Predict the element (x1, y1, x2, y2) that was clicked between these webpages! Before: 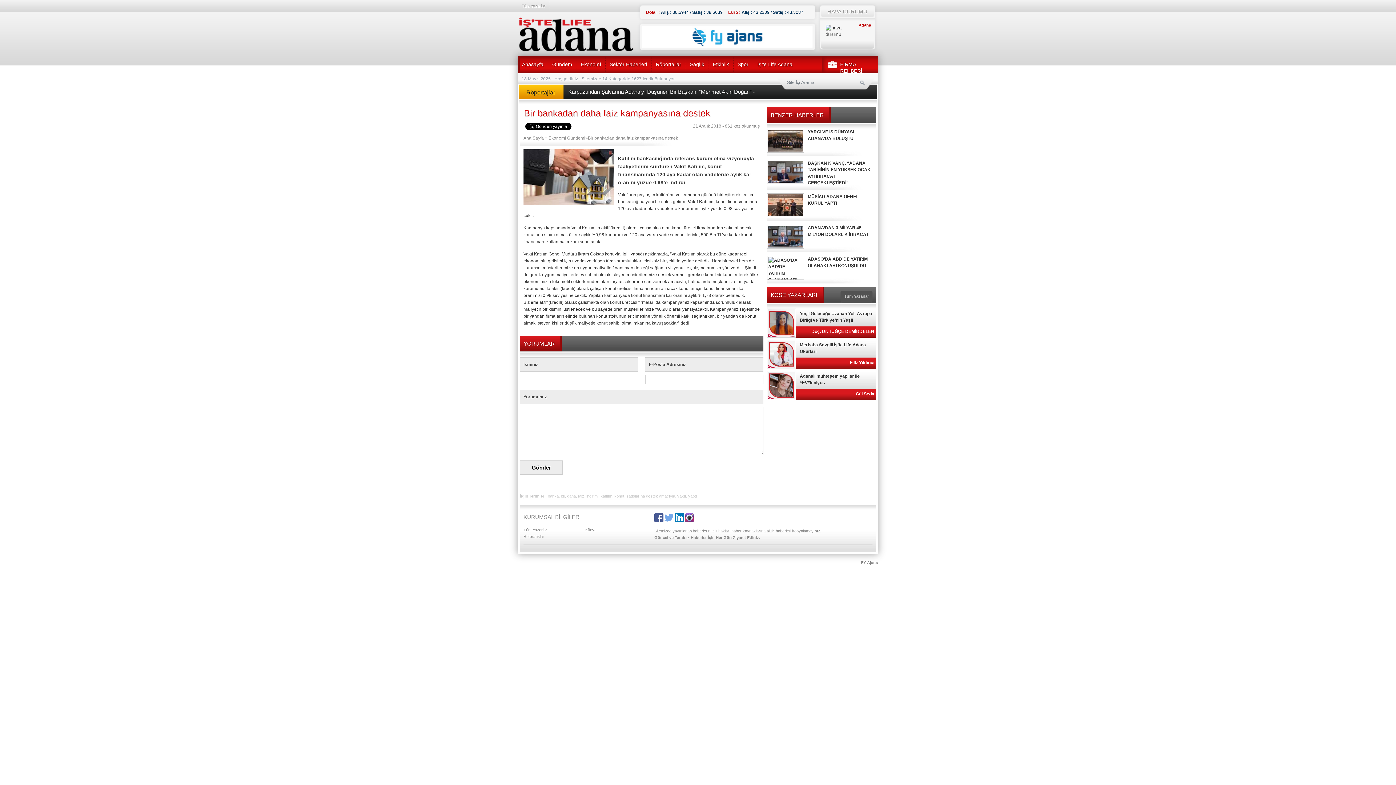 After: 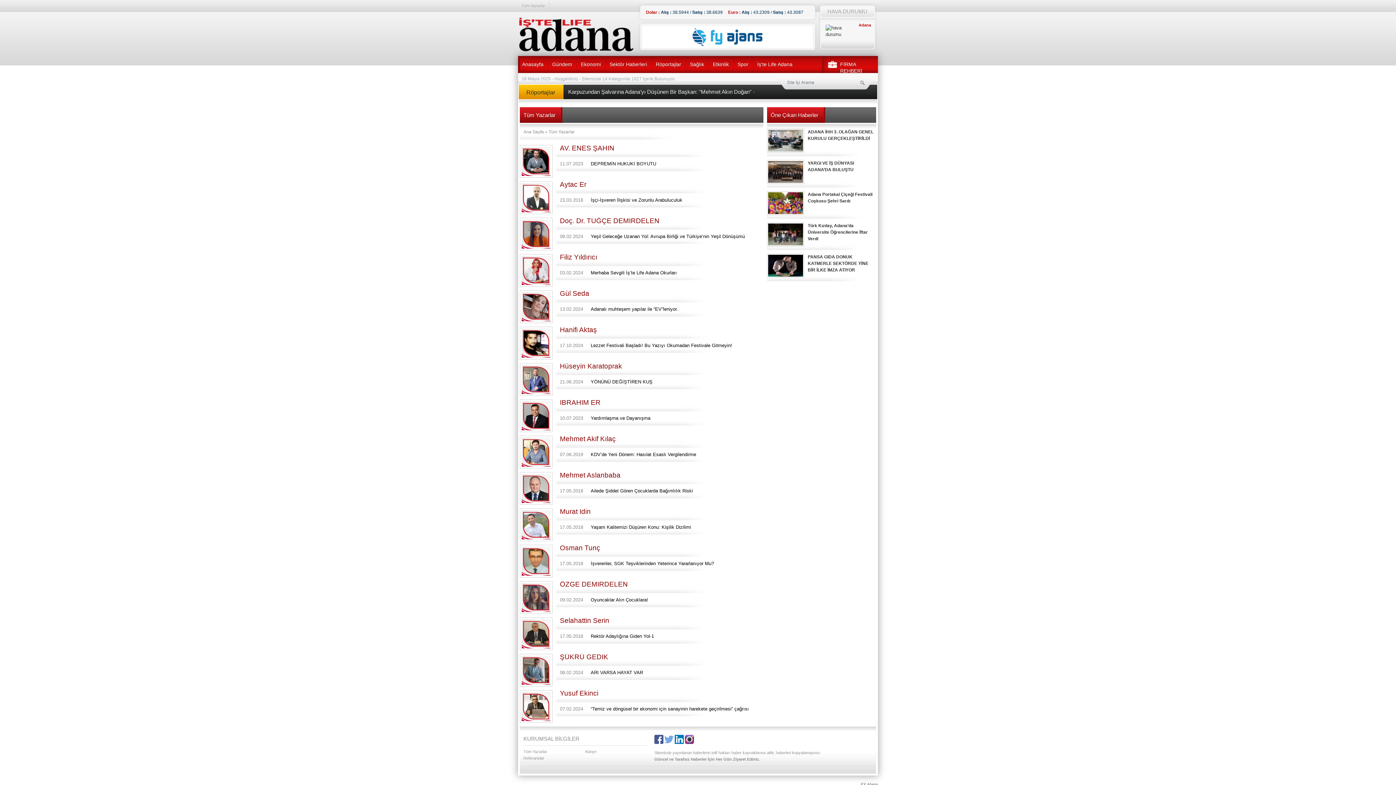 Action: bbox: (840, 290, 872, 302) label: Tüm Yazarlar